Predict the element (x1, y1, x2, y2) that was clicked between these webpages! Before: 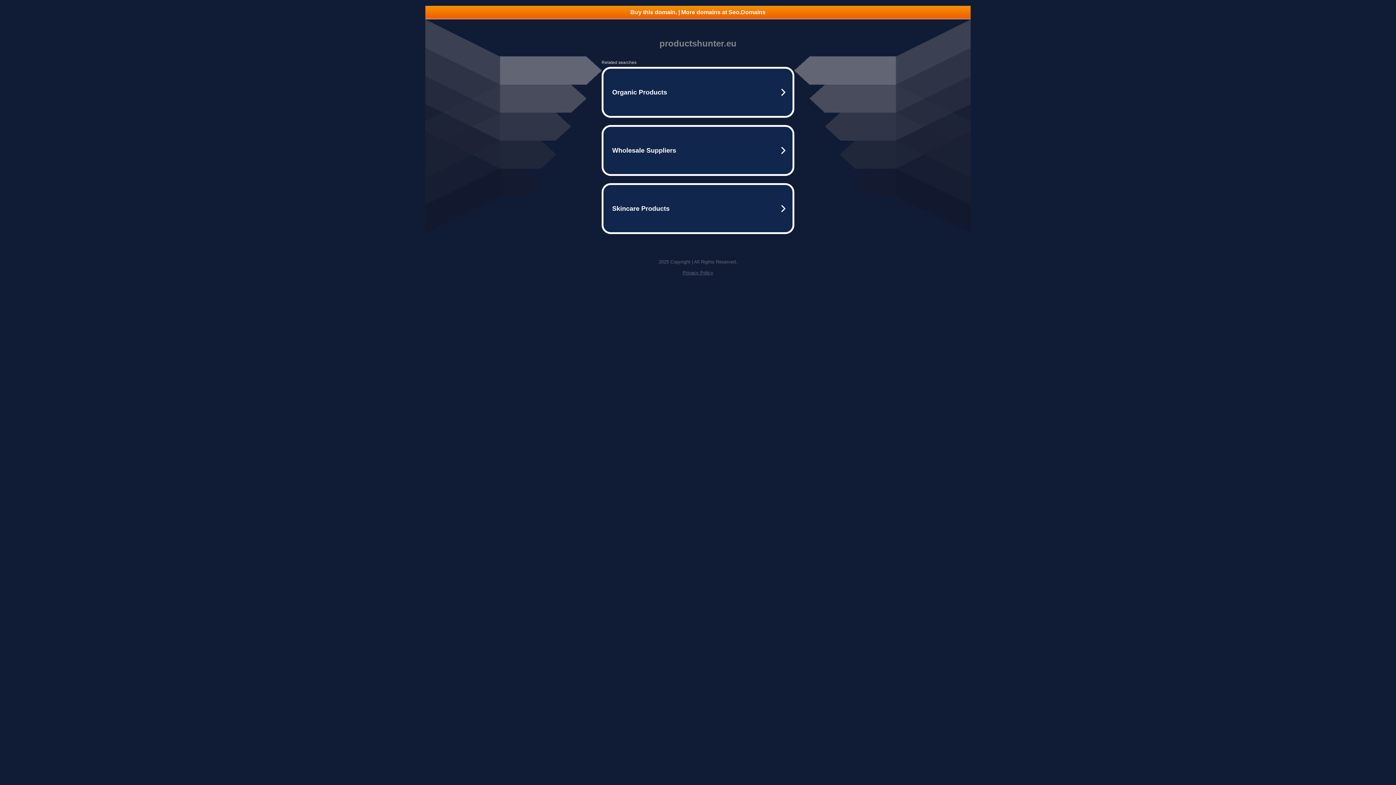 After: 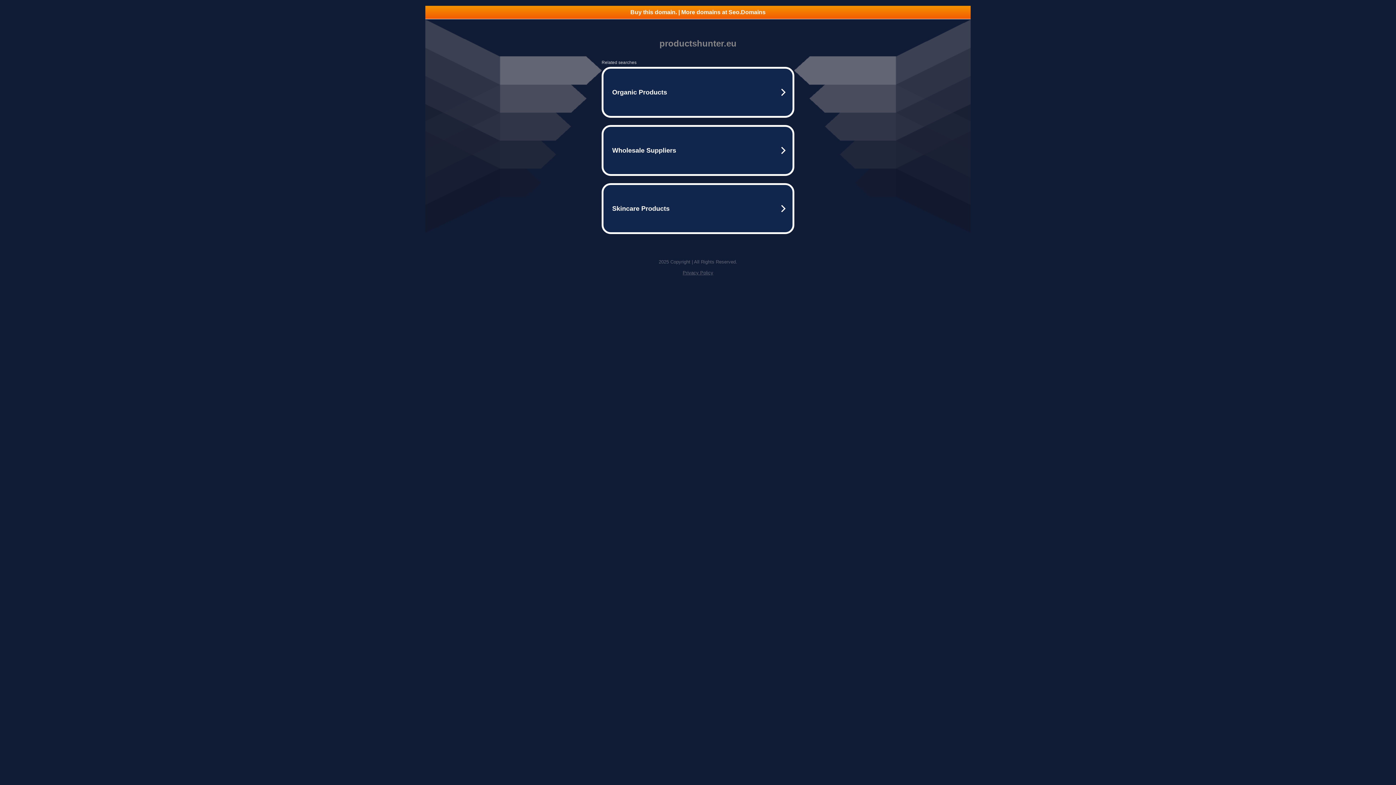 Action: bbox: (425, 5, 970, 18) label: Buy this domain. | More domains at Seo.Domains